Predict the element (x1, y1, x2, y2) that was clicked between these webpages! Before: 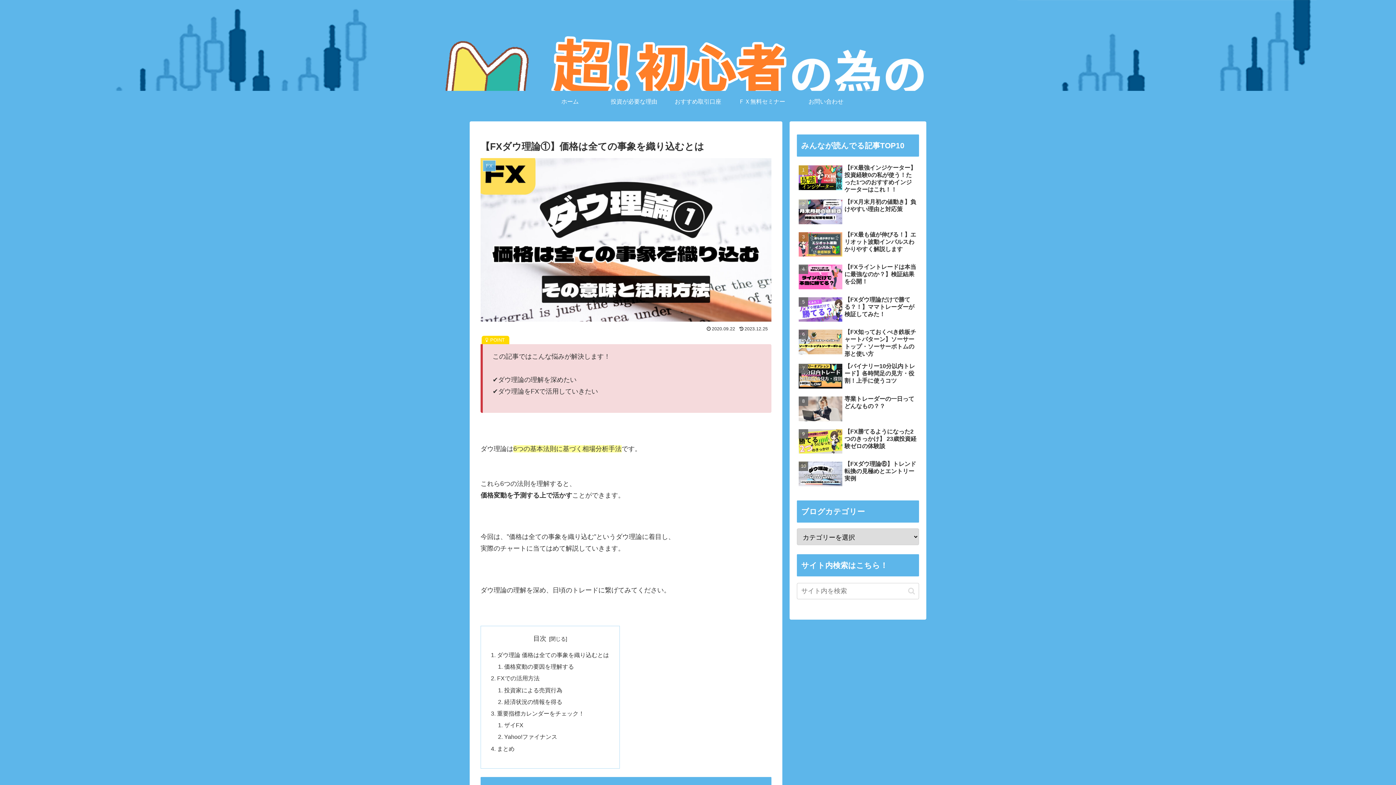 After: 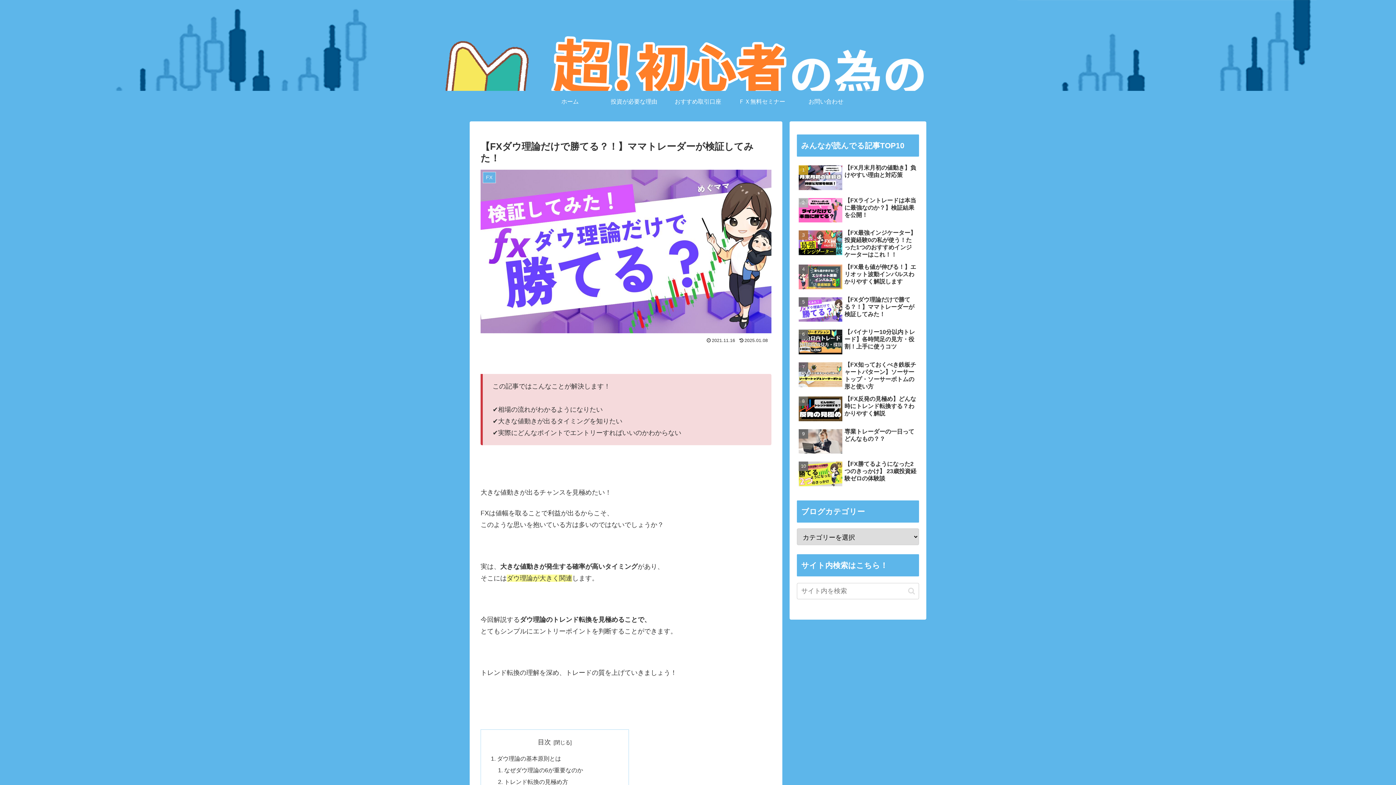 Action: label: 【FXダウ理論だけで勝てる？！】ママトレーダーが検証してみた！ bbox: (797, 294, 919, 325)